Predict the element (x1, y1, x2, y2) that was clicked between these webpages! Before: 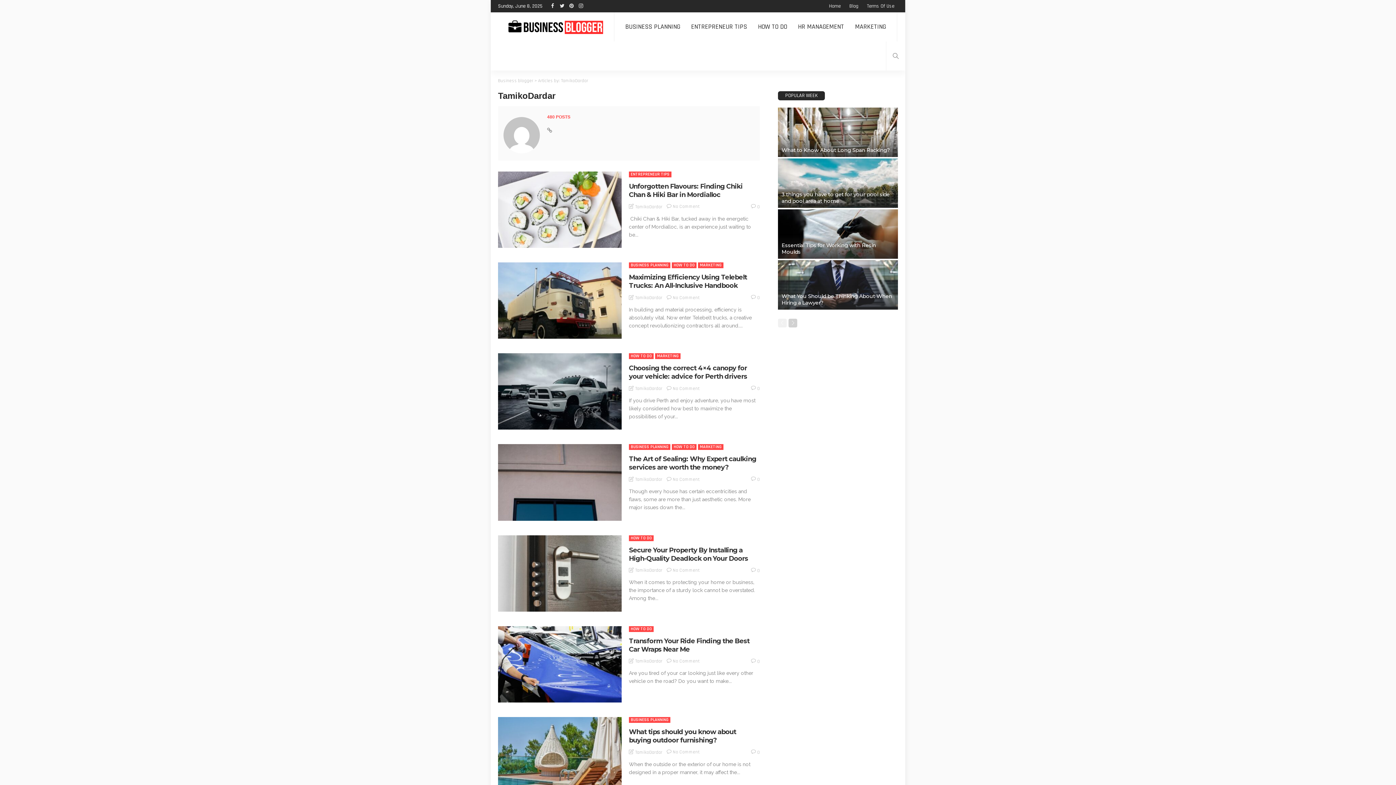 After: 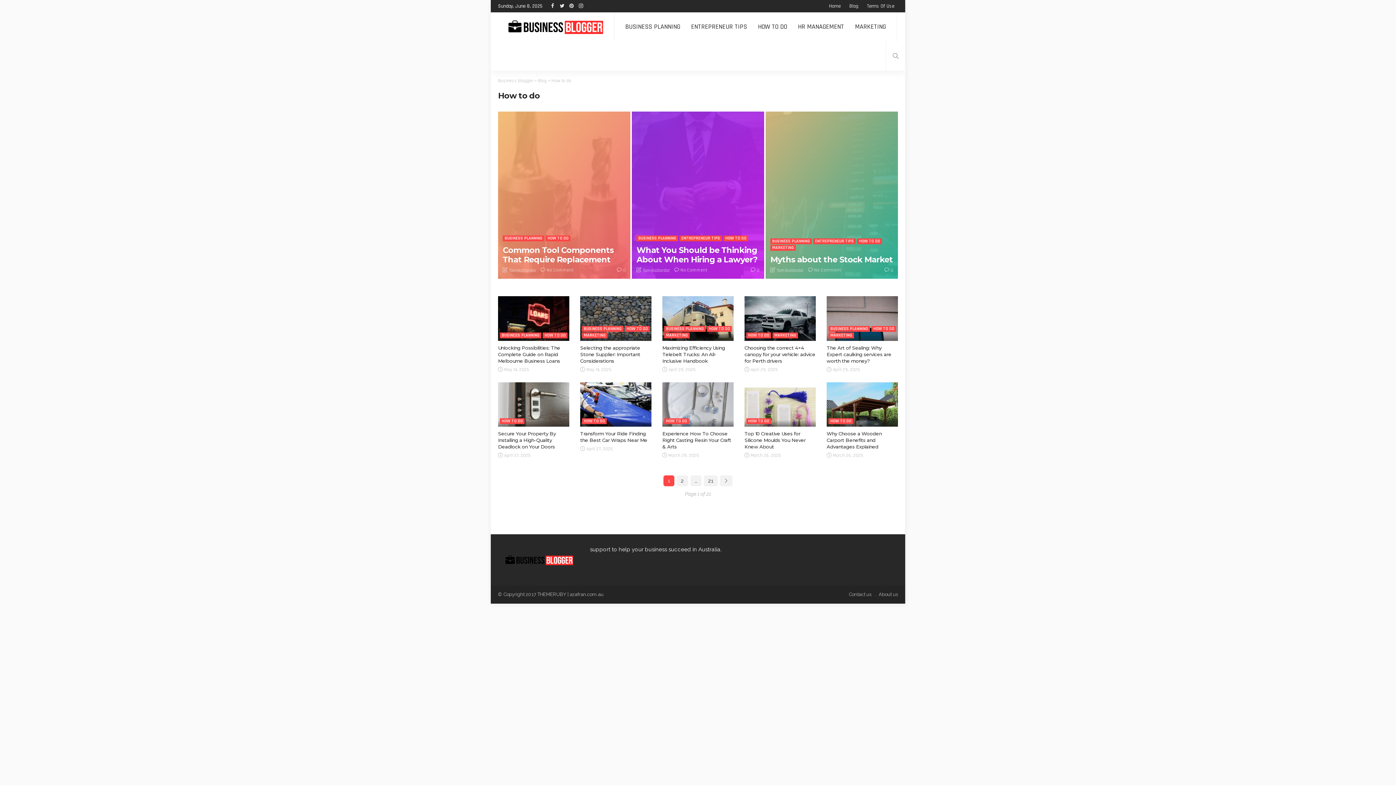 Action: label: HOW TO DO bbox: (752, 12, 792, 41)